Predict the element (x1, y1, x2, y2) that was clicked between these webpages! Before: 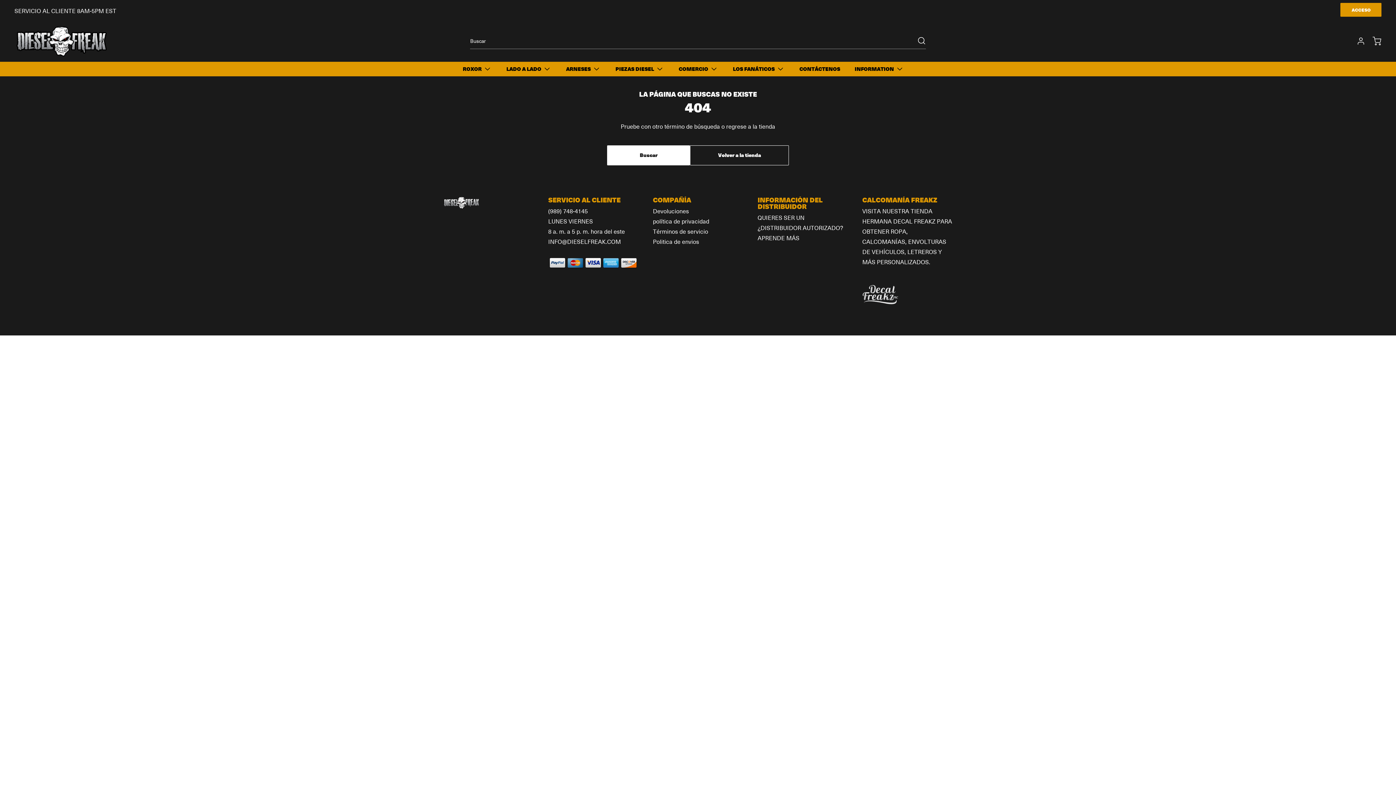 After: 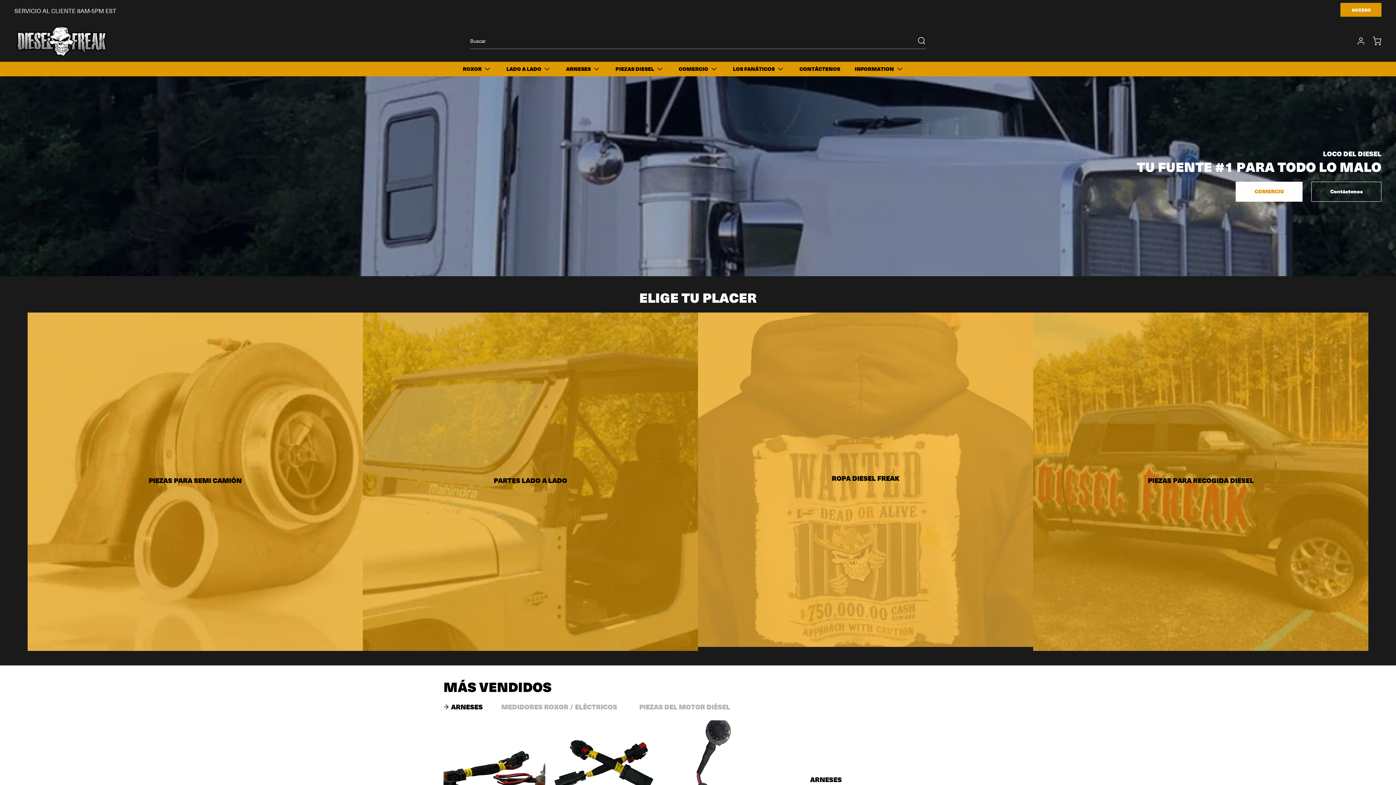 Action: bbox: (615, 64, 664, 73) label: PIEZAS DIESEL